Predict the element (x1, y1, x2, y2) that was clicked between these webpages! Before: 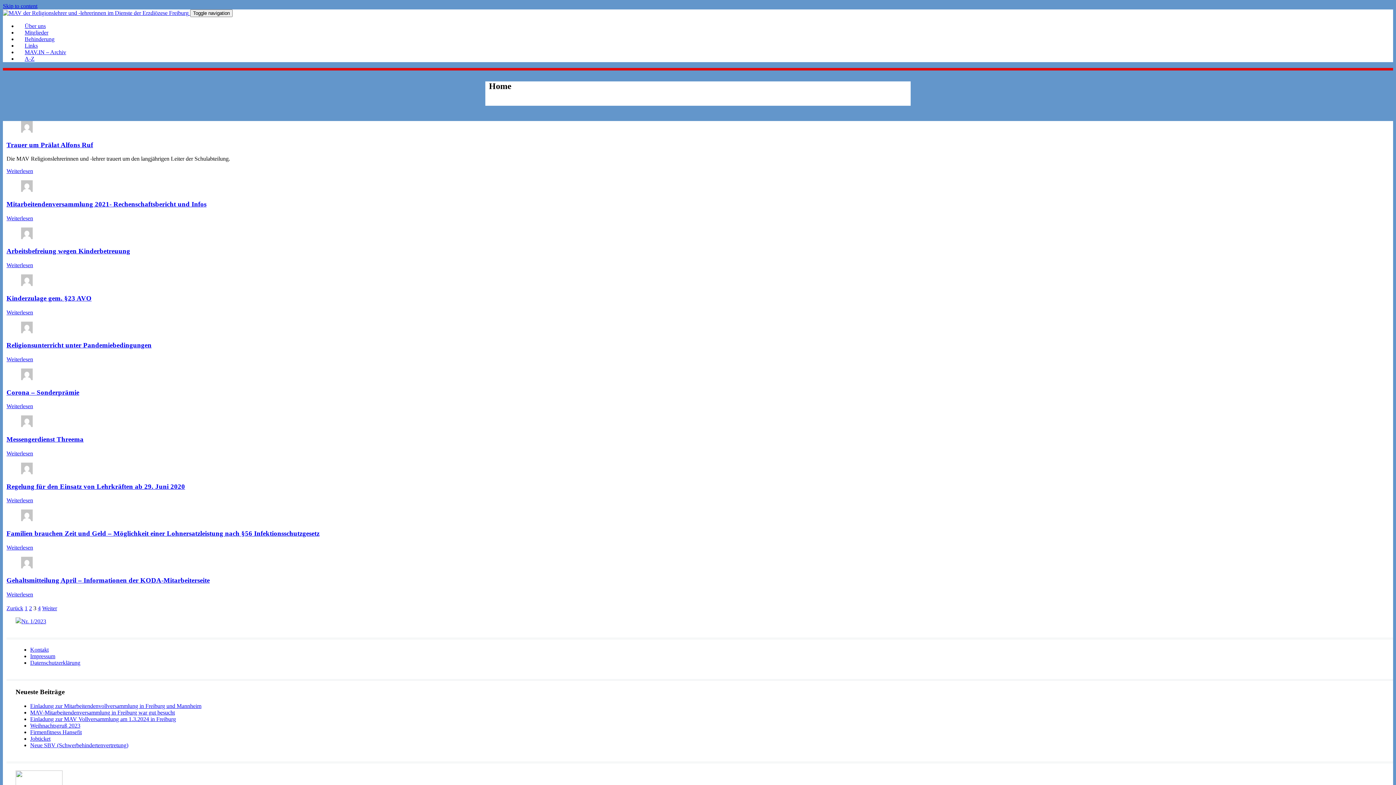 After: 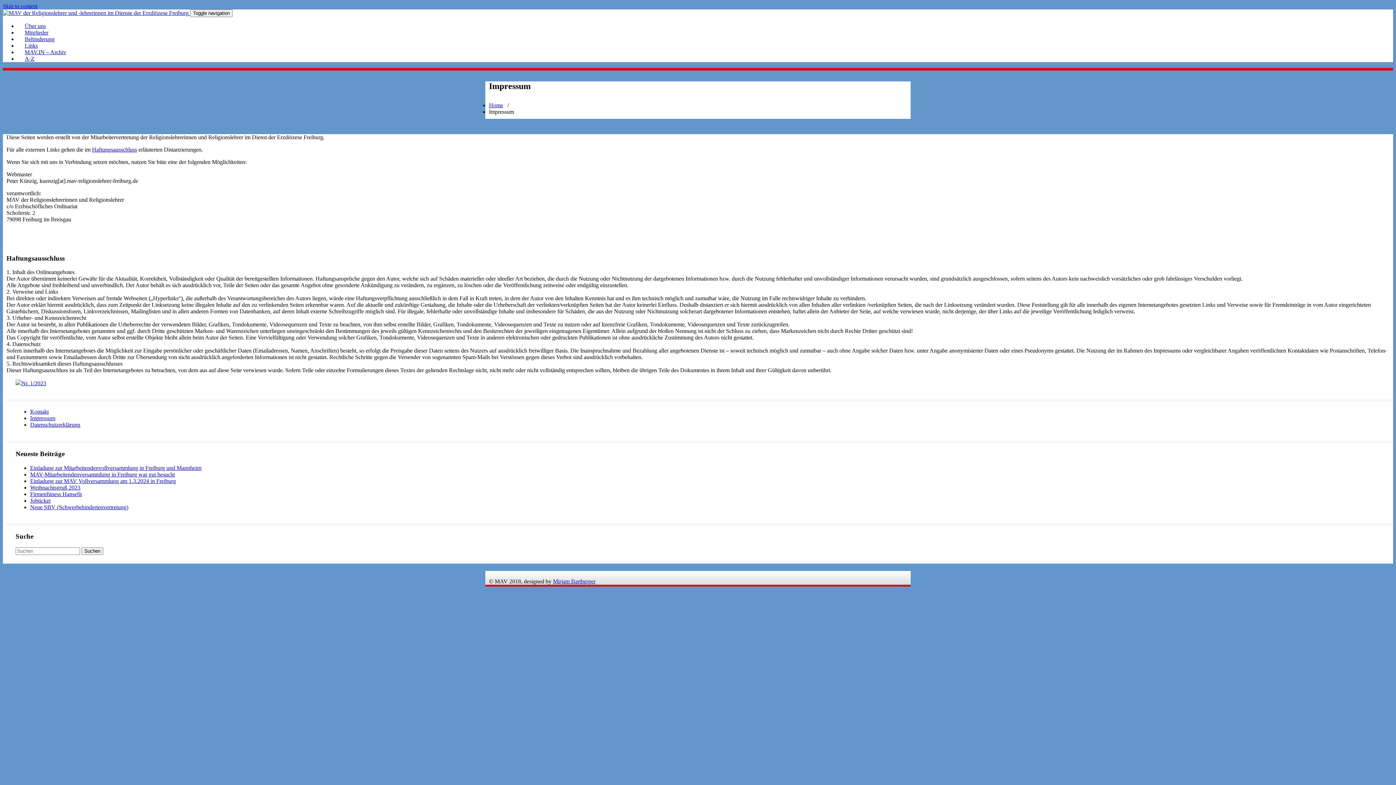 Action: bbox: (30, 653, 55, 659) label: Impressum